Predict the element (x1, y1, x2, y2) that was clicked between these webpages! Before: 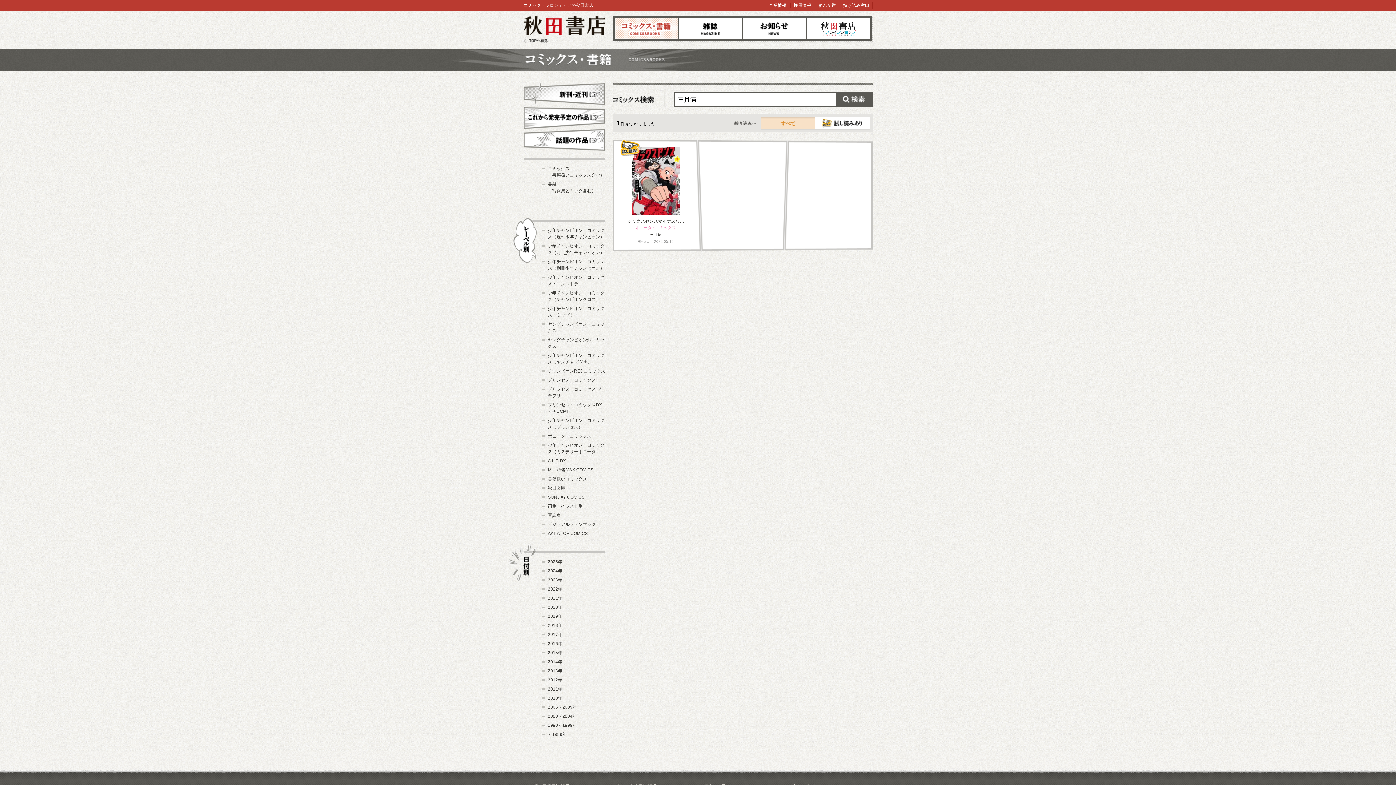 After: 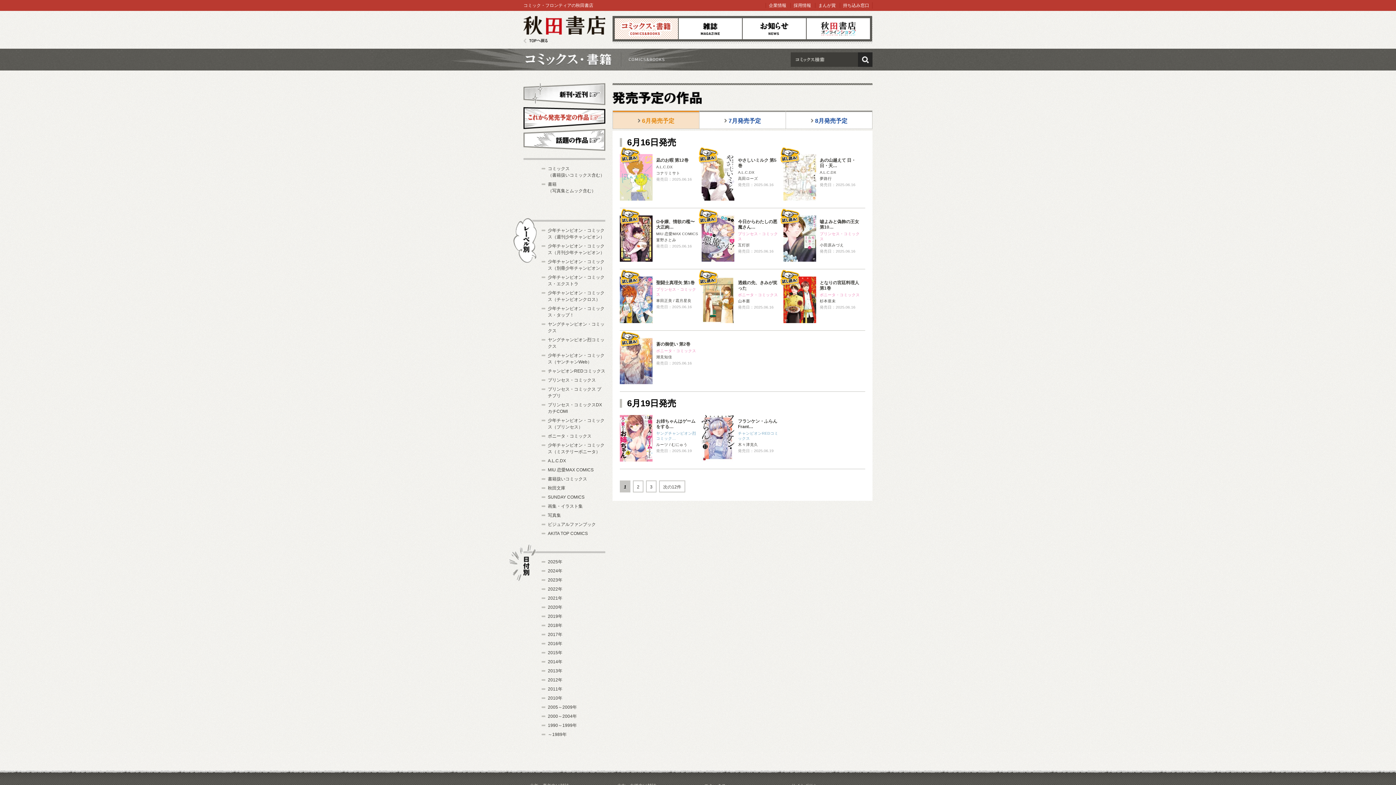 Action: bbox: (523, 105, 605, 129) label: これから発売予定